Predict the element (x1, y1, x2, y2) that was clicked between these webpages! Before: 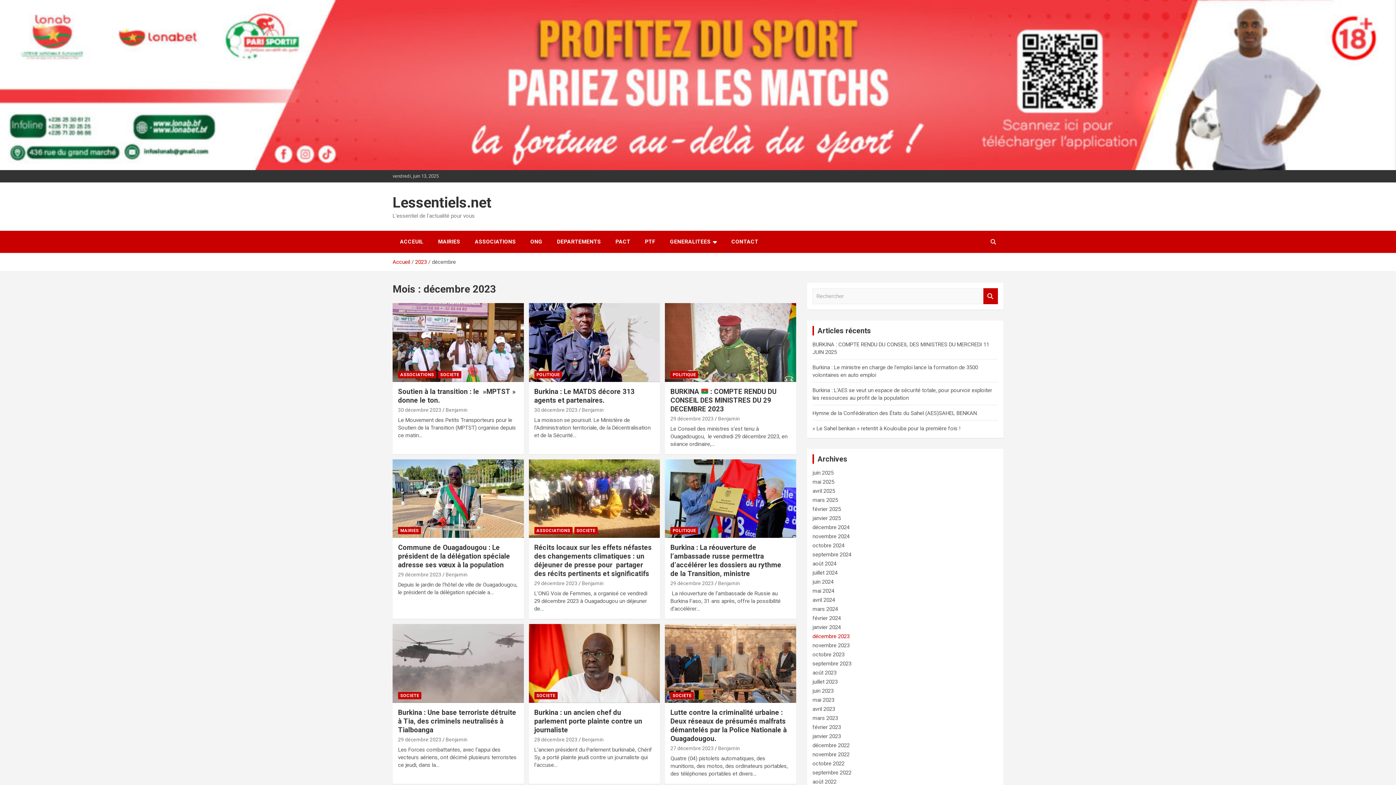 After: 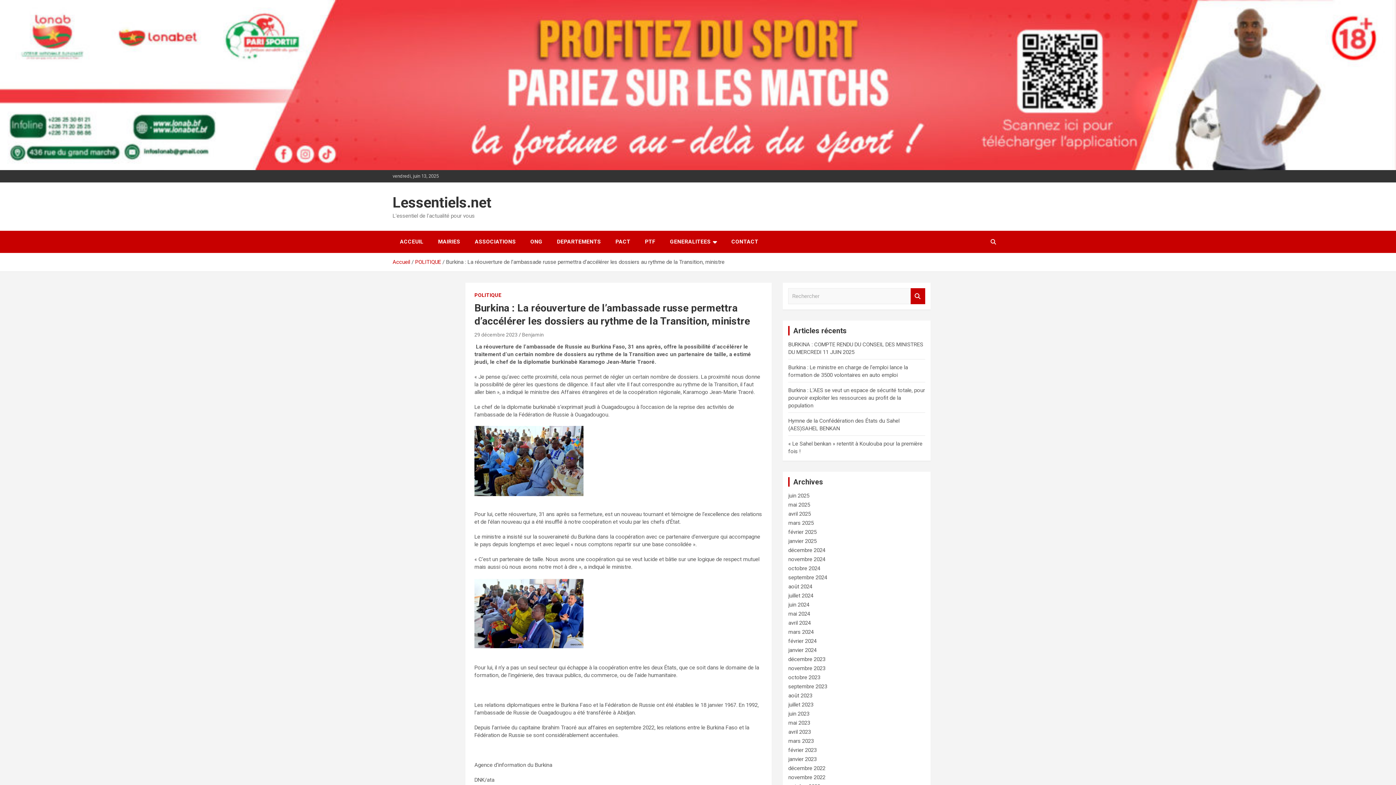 Action: bbox: (664, 459, 796, 538)